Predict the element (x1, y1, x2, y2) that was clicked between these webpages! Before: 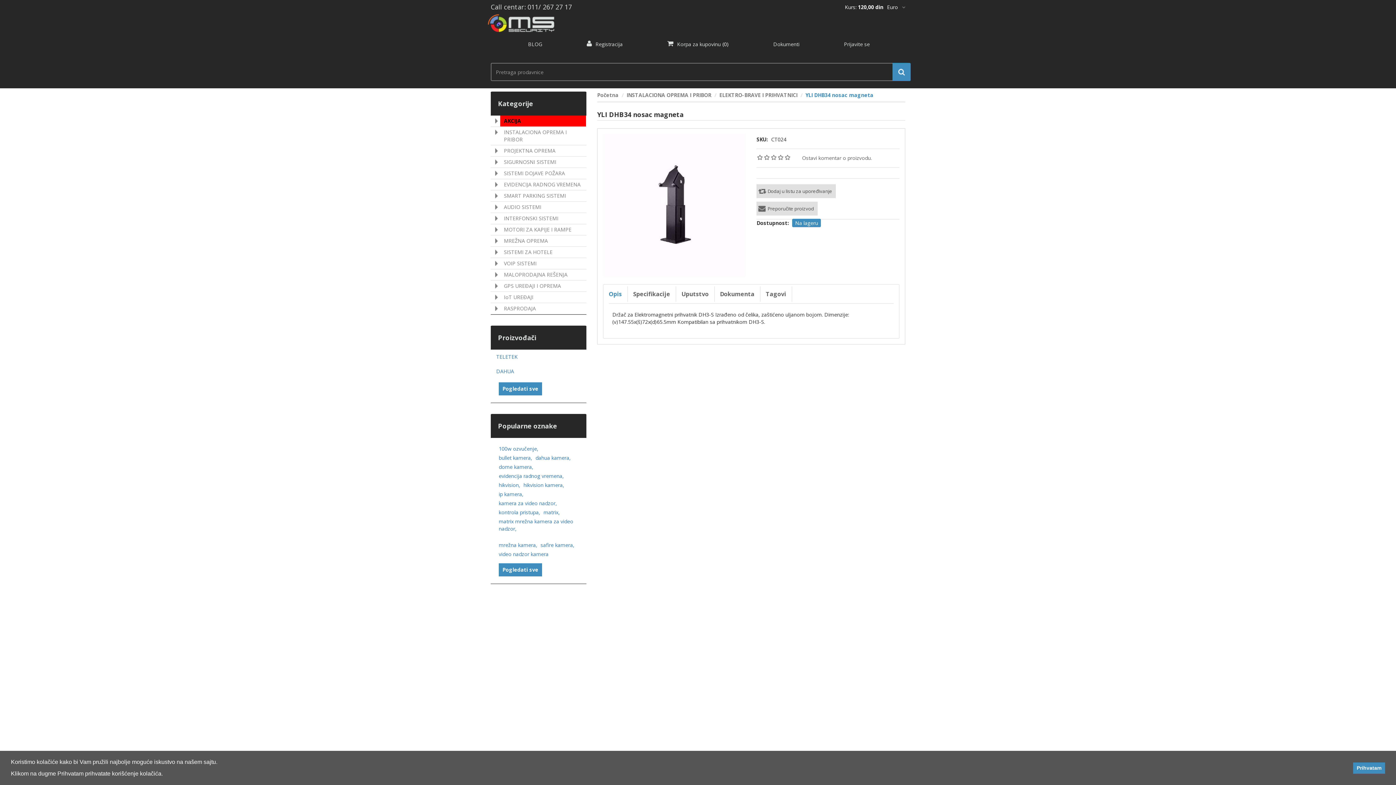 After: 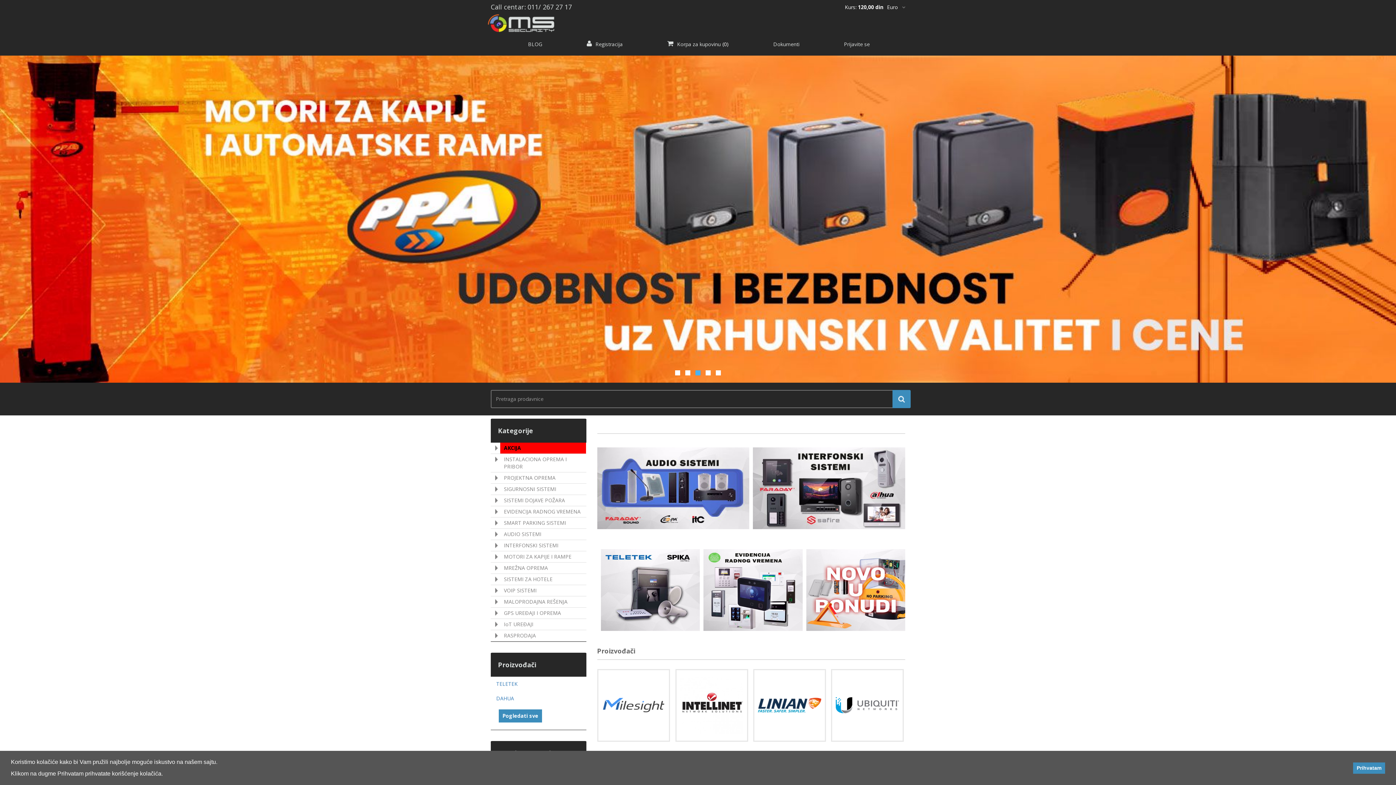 Action: bbox: (485, 19, 558, 26)